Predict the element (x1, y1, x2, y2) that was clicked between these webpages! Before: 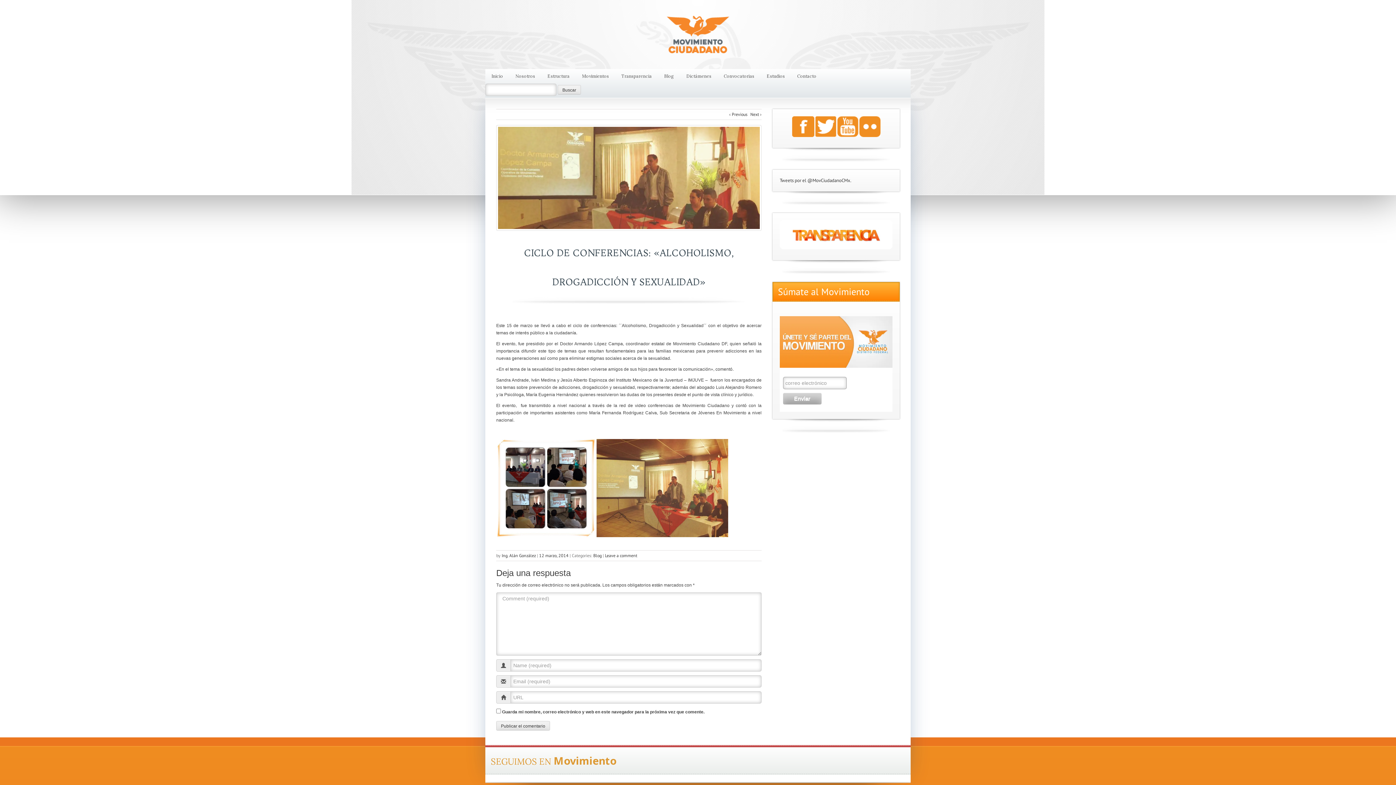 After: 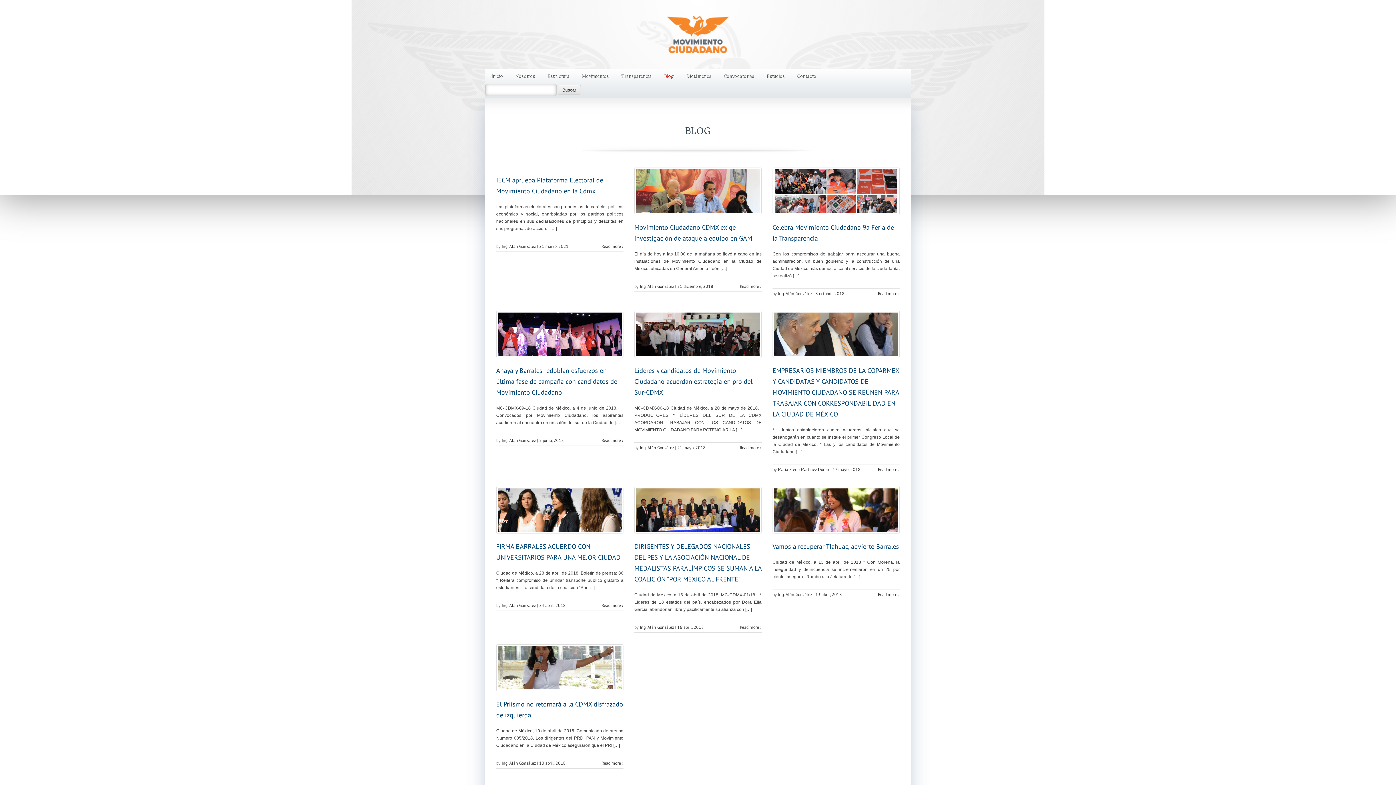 Action: label: Blog bbox: (593, 553, 601, 558)